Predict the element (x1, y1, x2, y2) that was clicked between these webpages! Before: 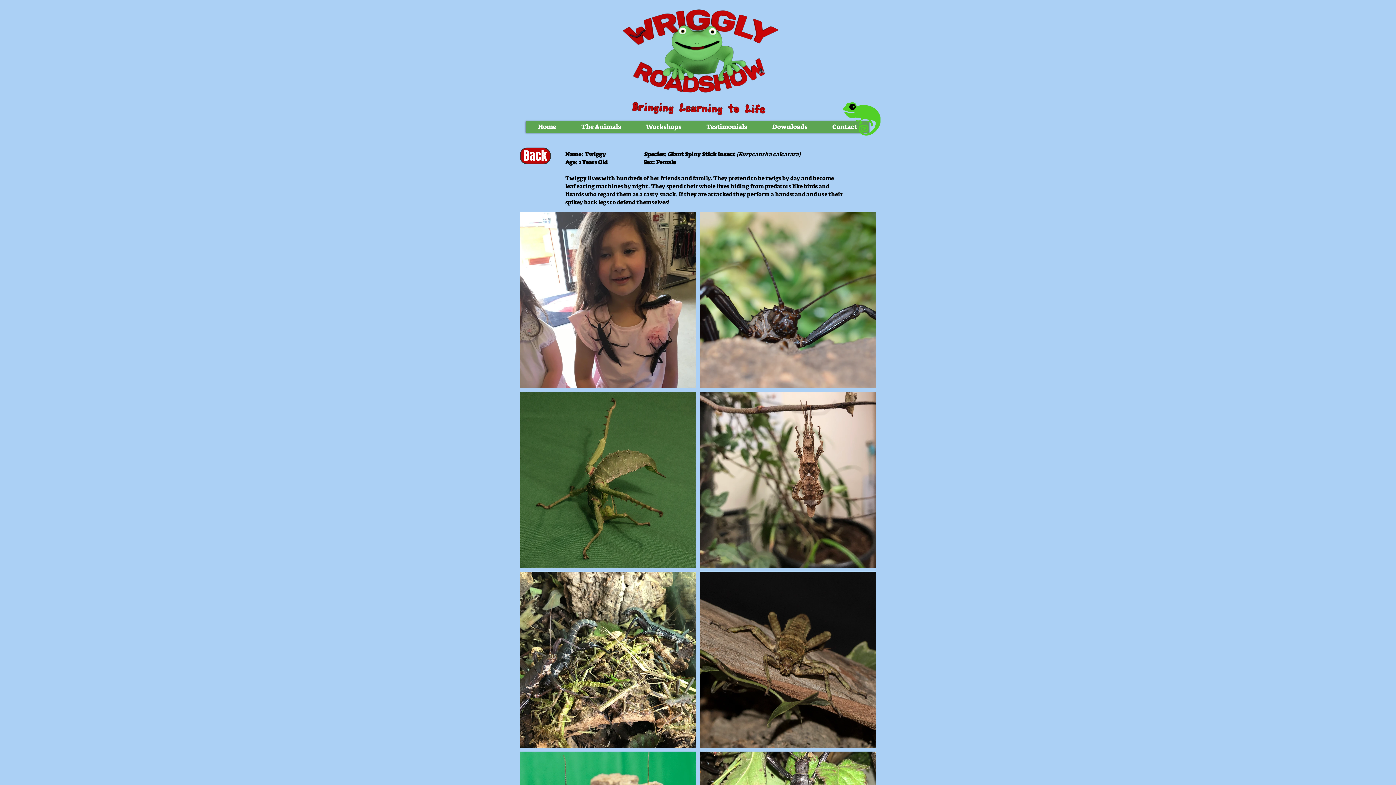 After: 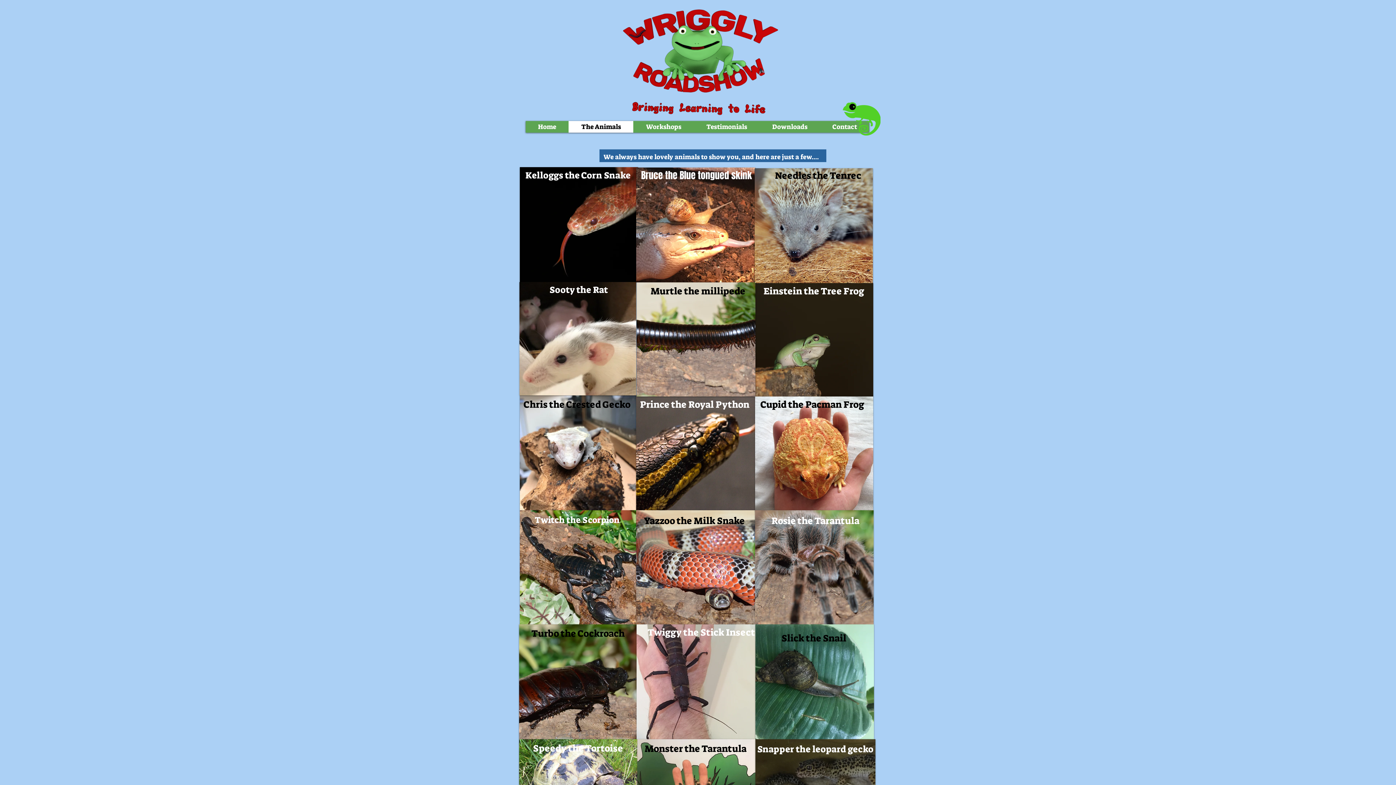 Action: label: The Animals bbox: (568, 121, 633, 132)